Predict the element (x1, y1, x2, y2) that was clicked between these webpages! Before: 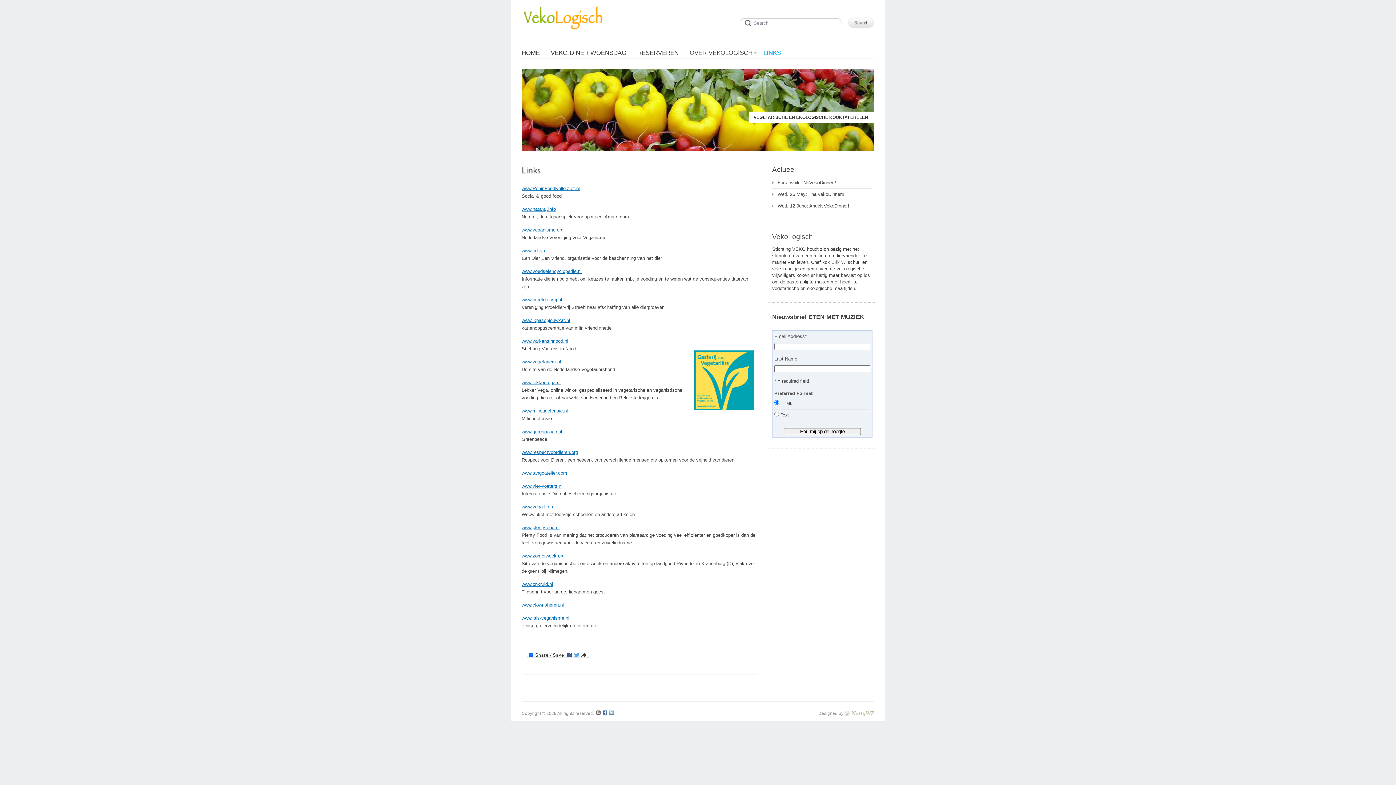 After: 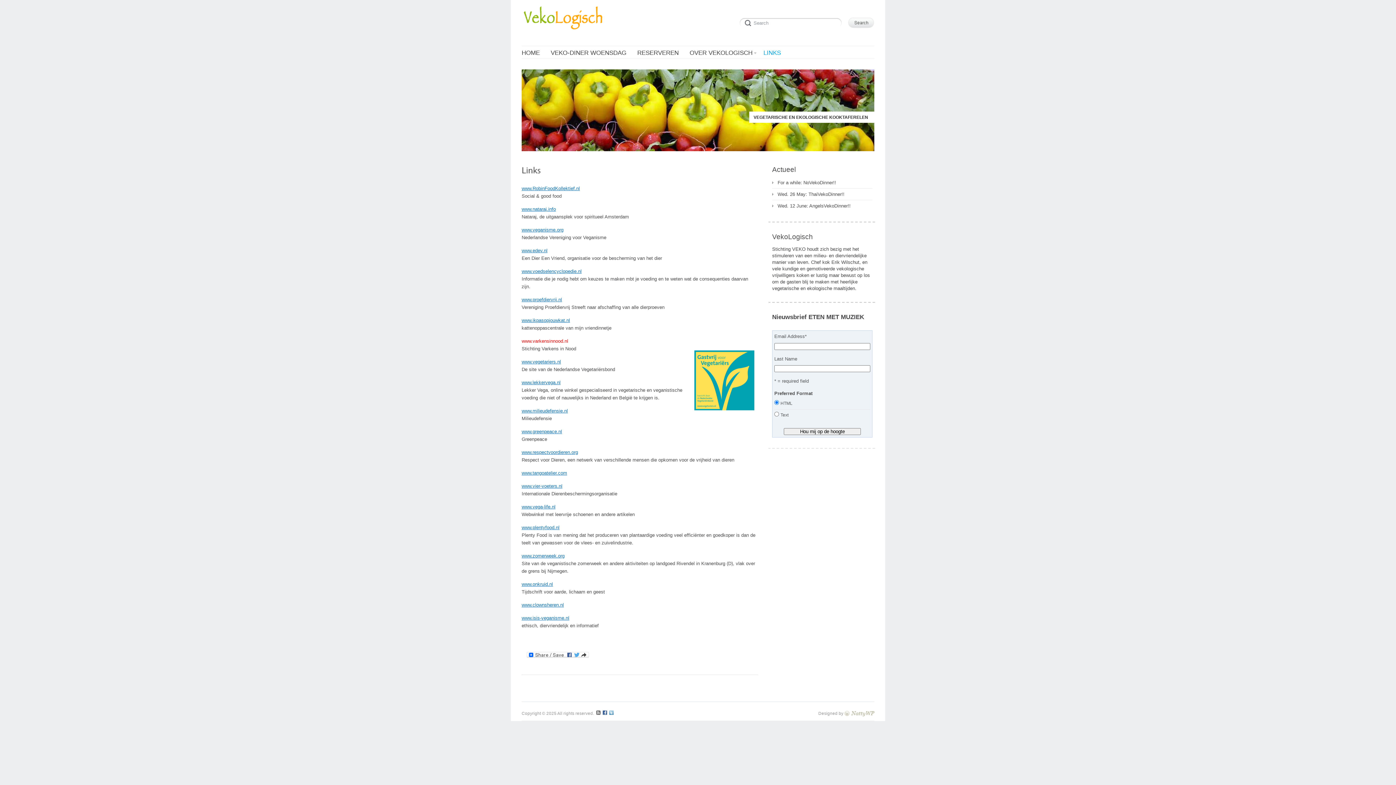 Action: label: www.varkensinnood.nl bbox: (521, 338, 568, 343)